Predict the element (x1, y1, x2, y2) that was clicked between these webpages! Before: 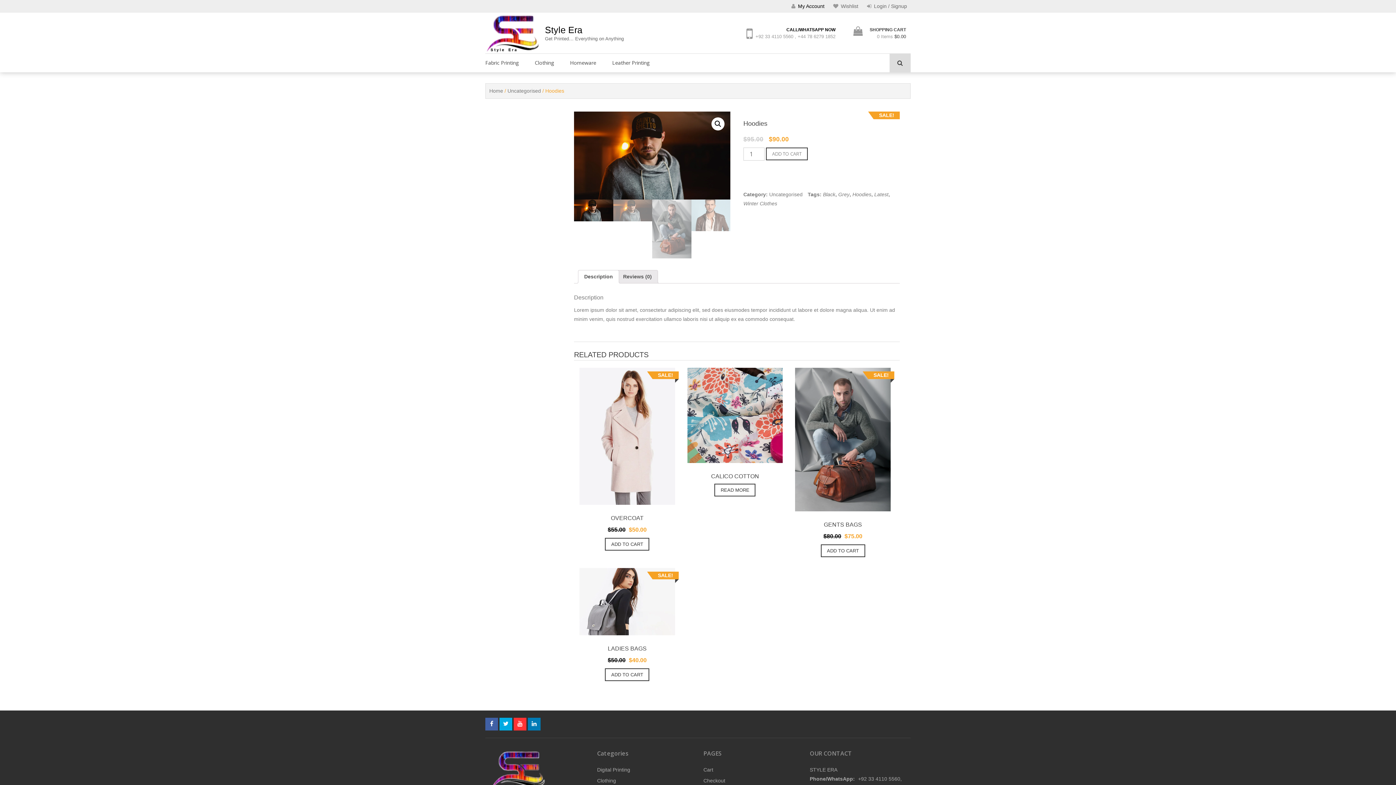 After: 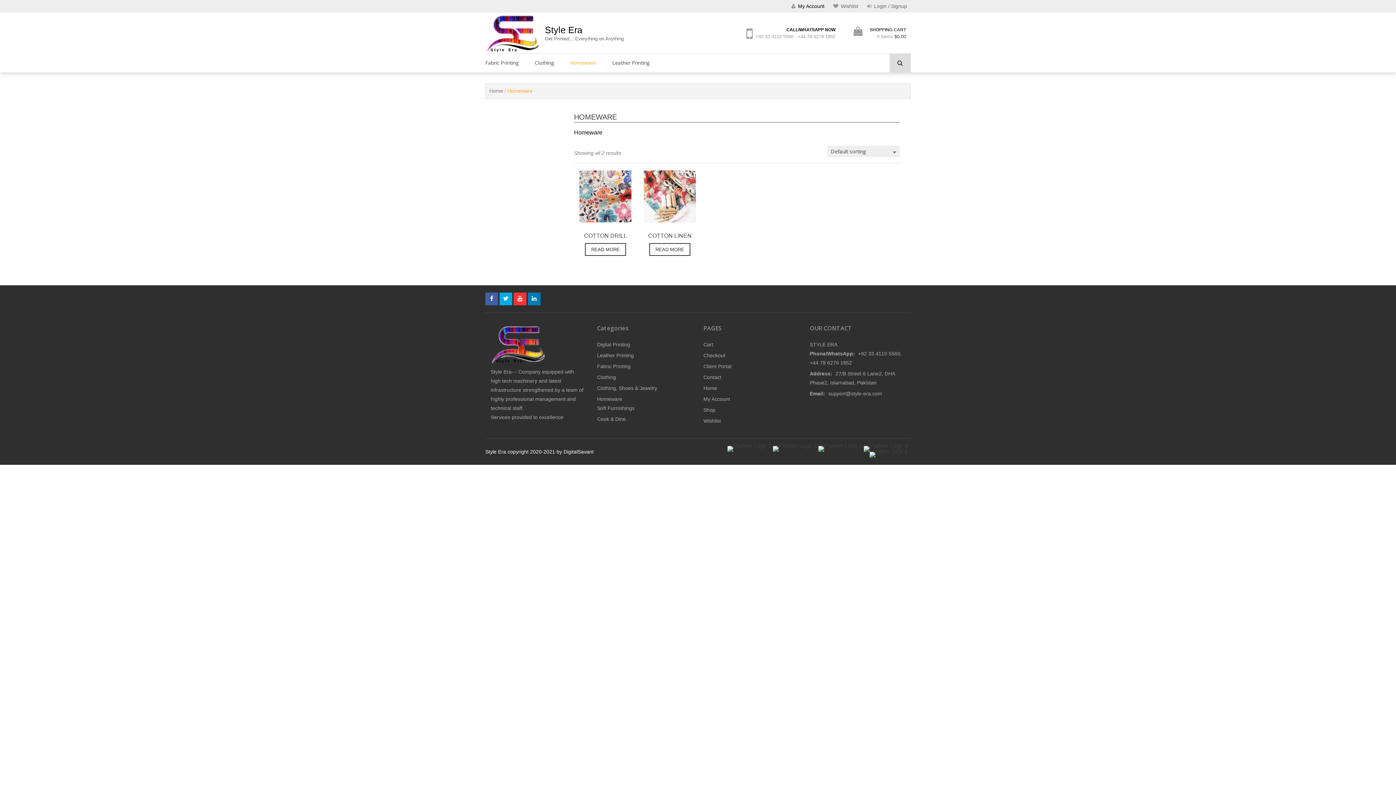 Action: label: Homeware bbox: (562, 53, 603, 72)